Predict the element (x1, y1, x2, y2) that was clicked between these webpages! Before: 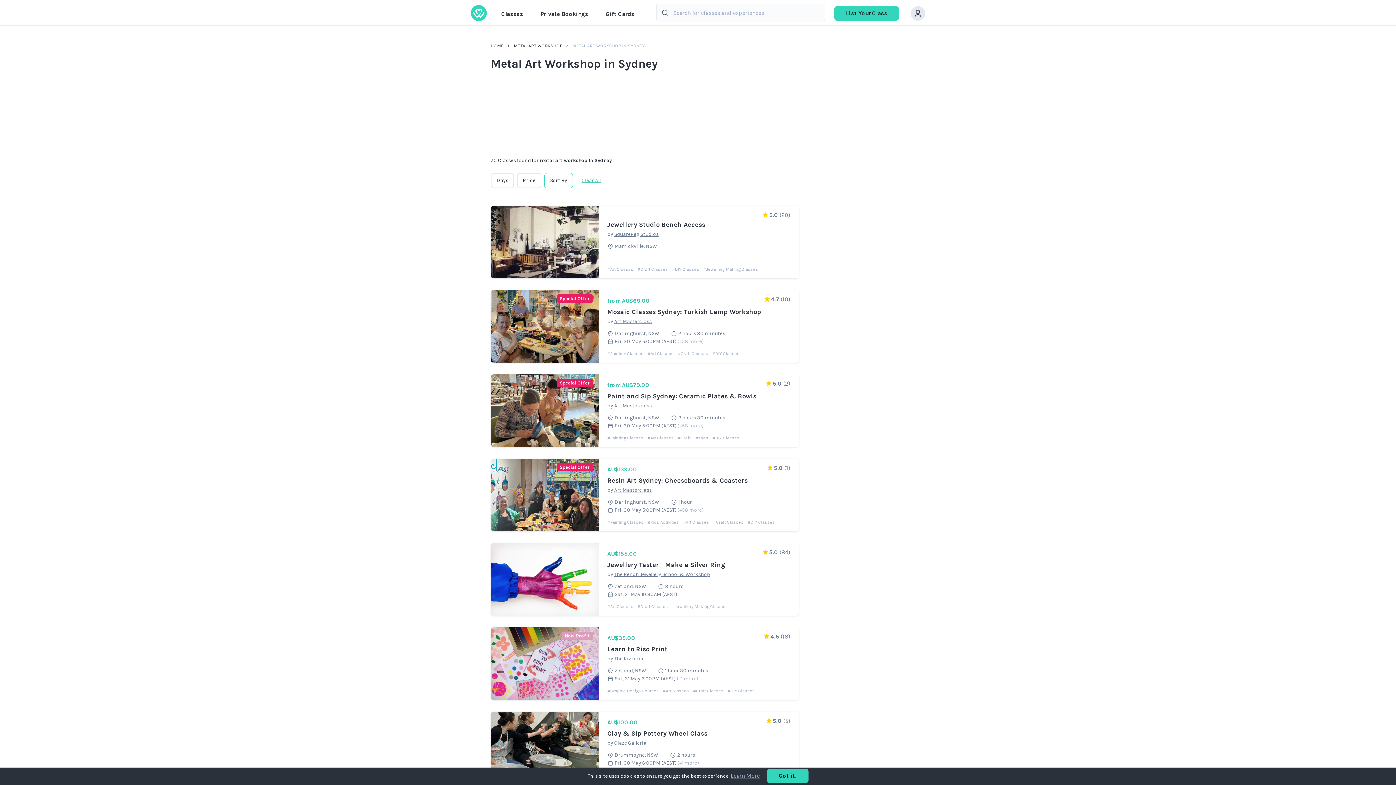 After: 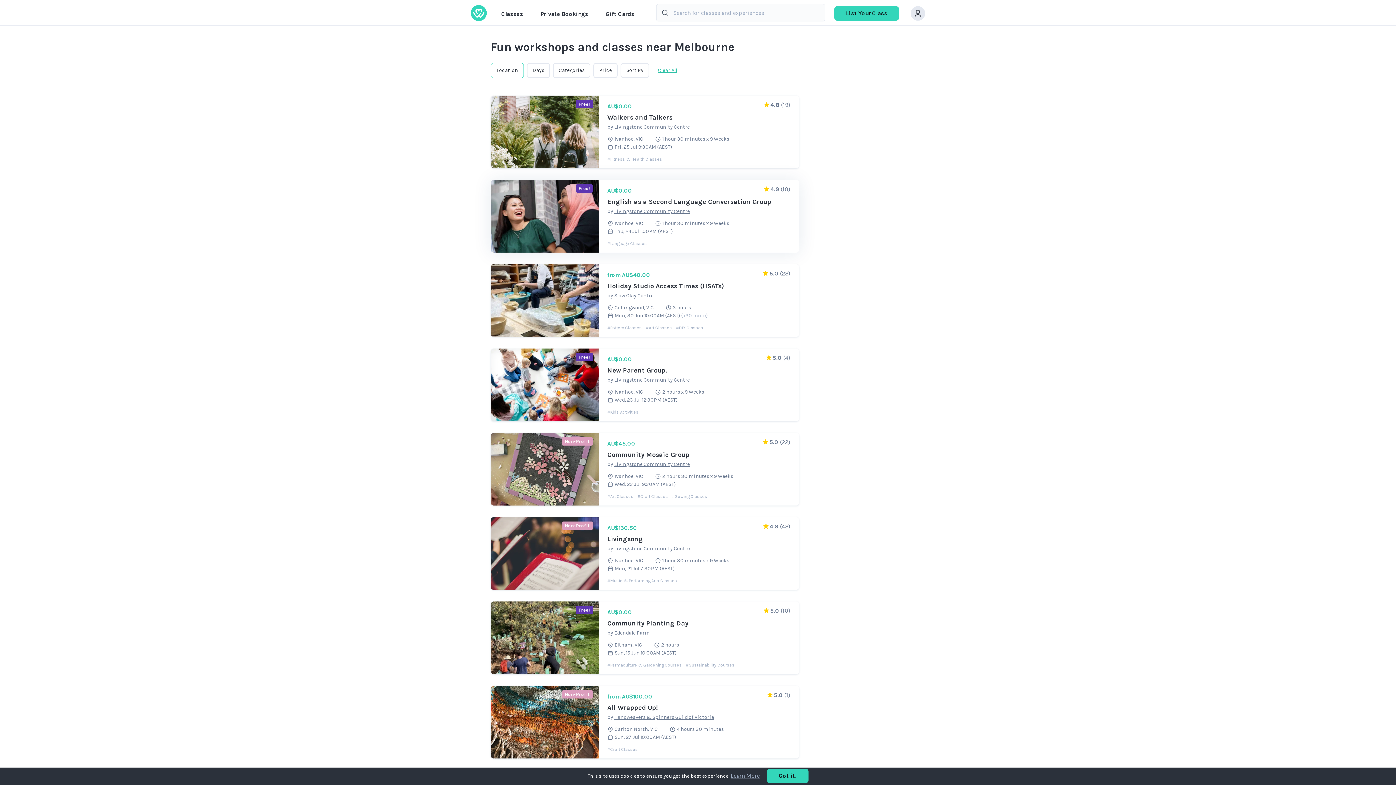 Action: bbox: (581, 177, 601, 183) label: Clear All